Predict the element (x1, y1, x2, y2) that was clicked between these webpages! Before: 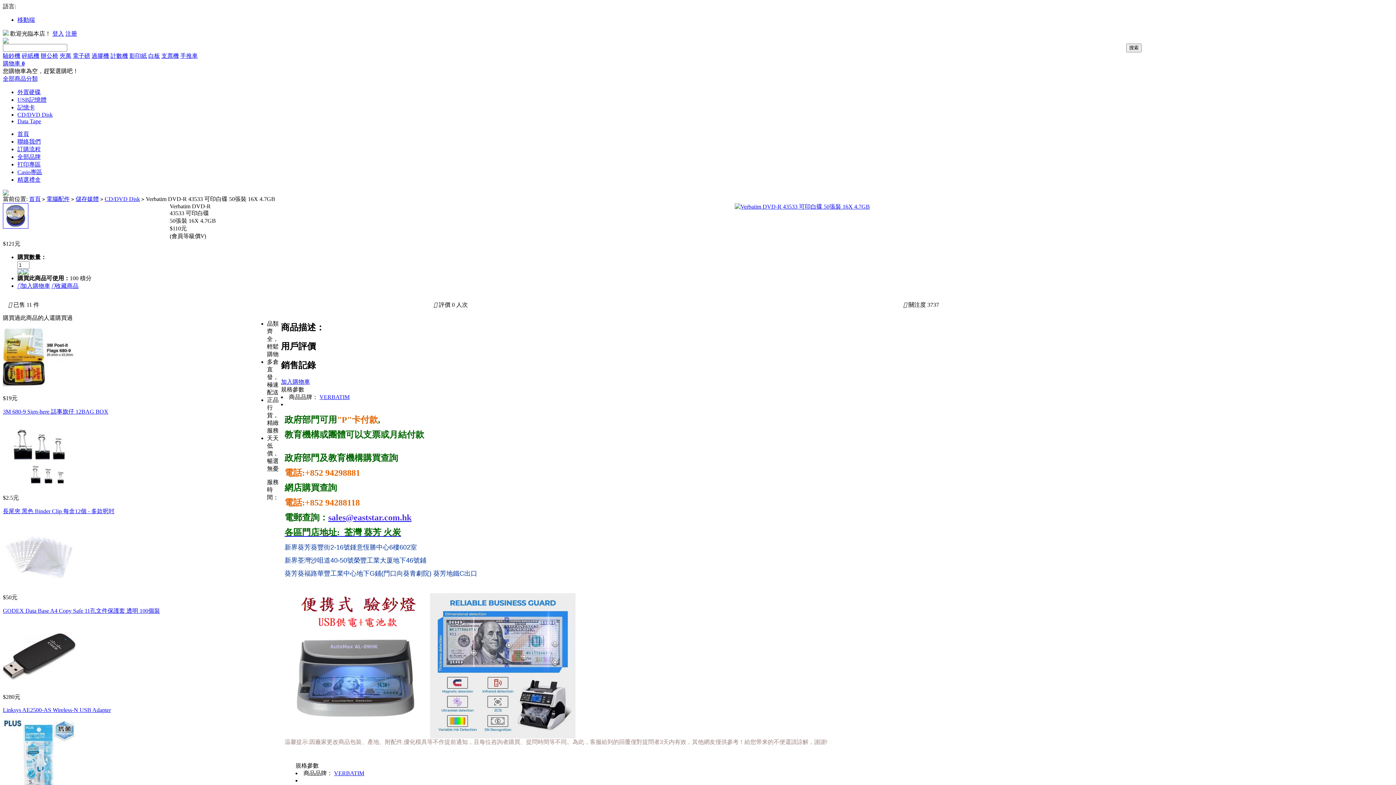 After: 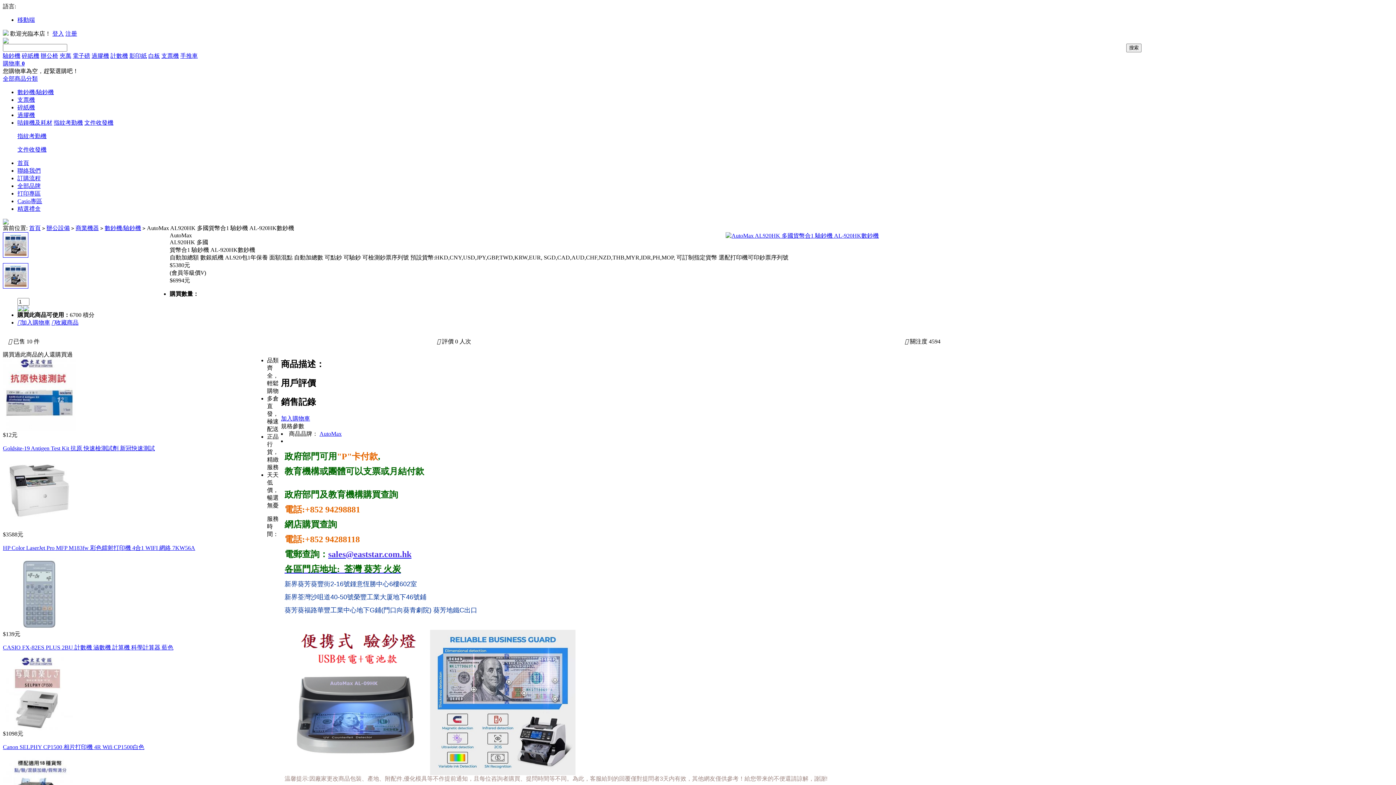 Action: bbox: (430, 733, 575, 739)